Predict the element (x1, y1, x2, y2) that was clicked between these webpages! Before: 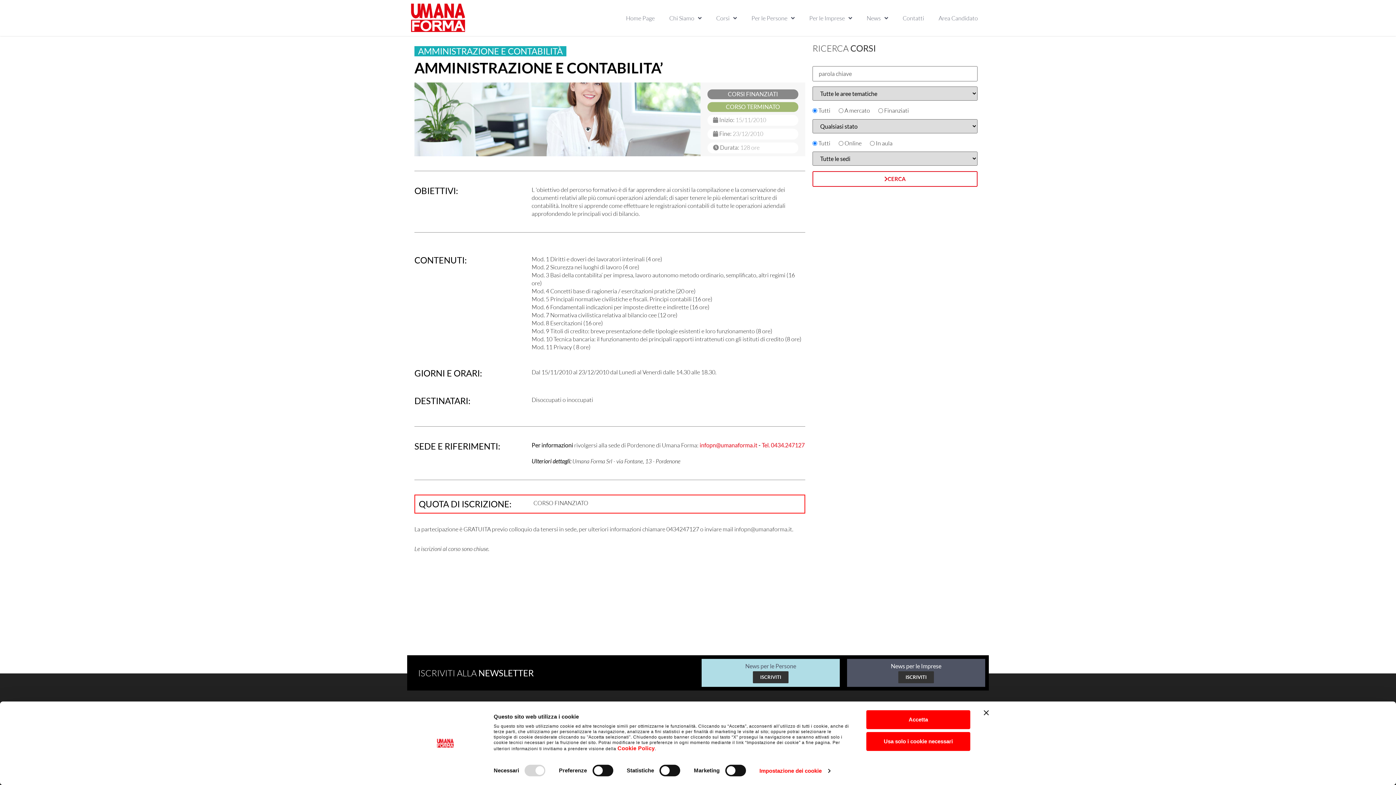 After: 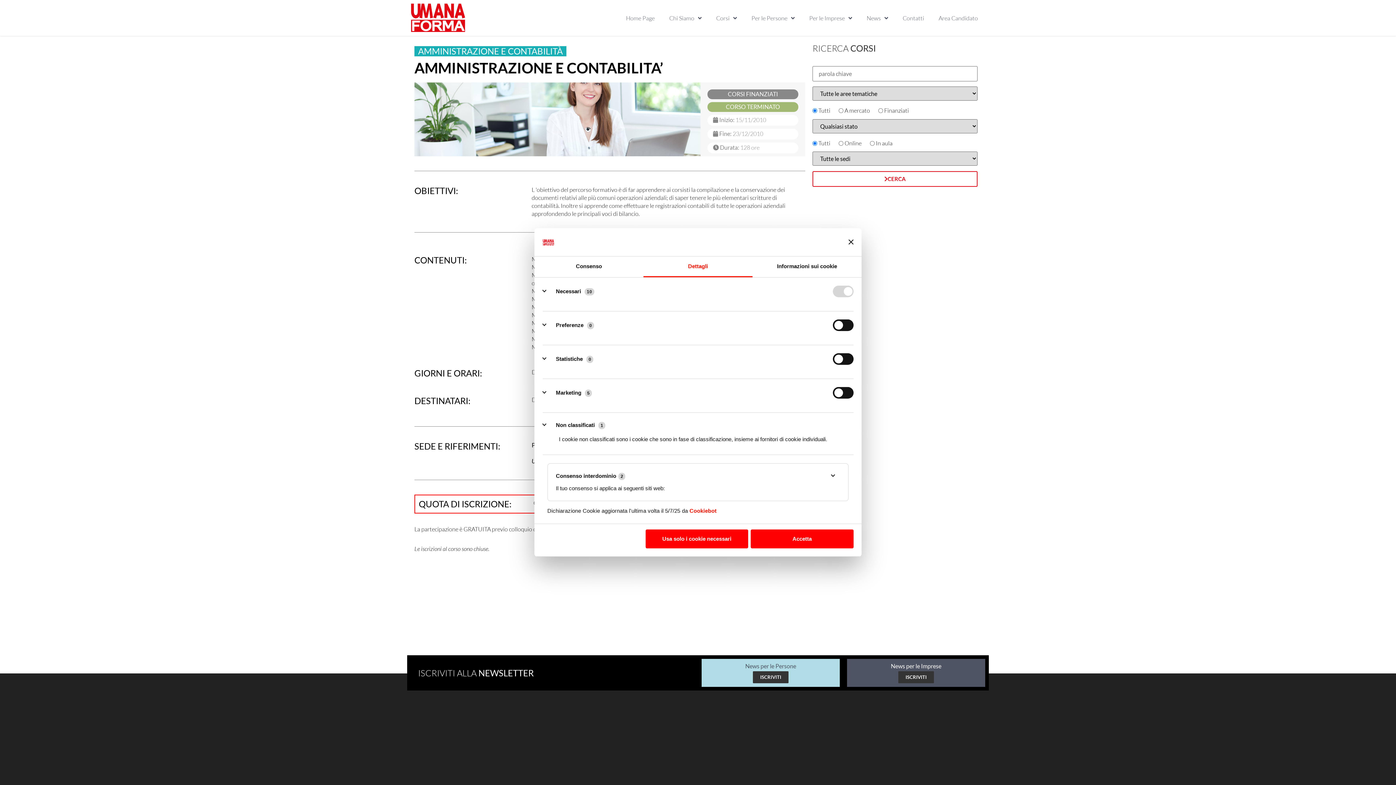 Action: bbox: (759, 765, 830, 776) label: Impostazione dei cookie